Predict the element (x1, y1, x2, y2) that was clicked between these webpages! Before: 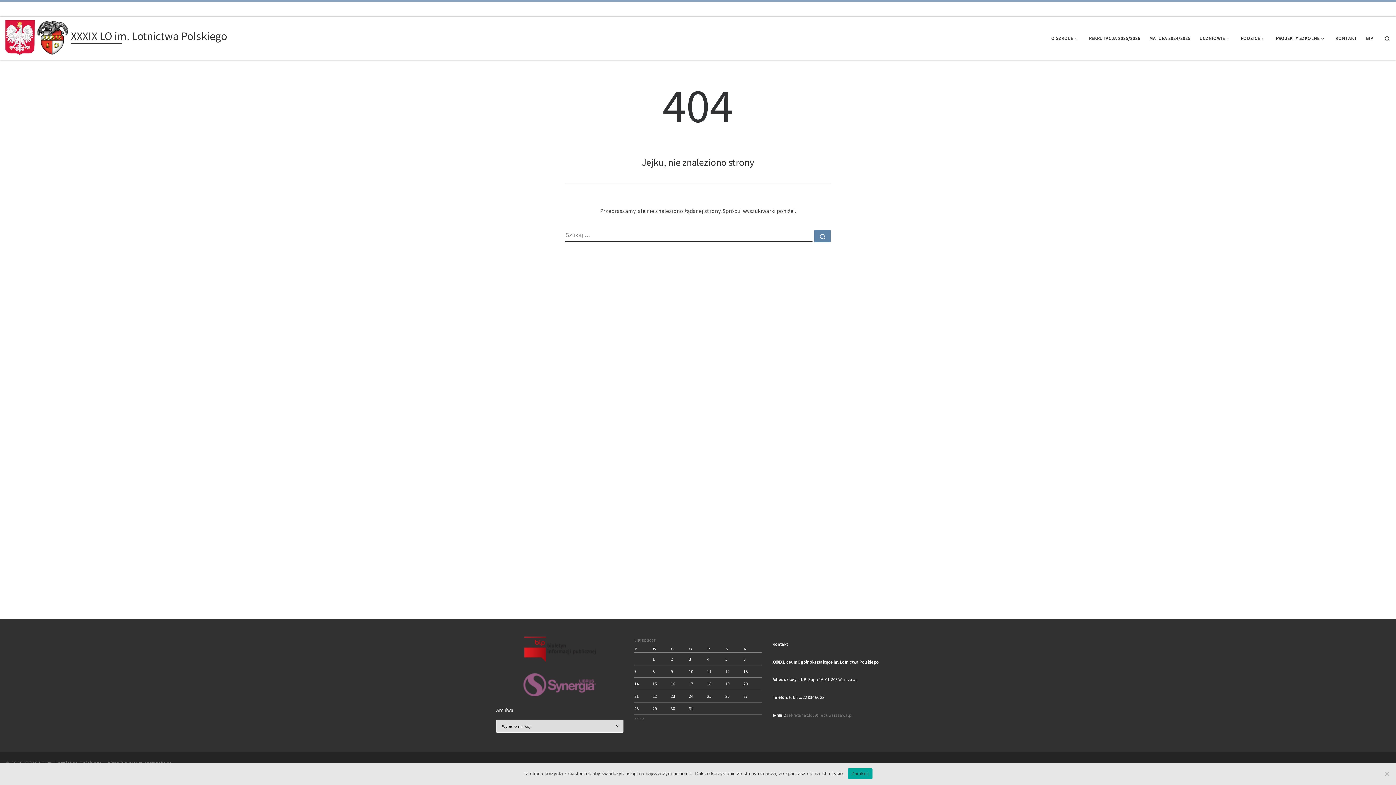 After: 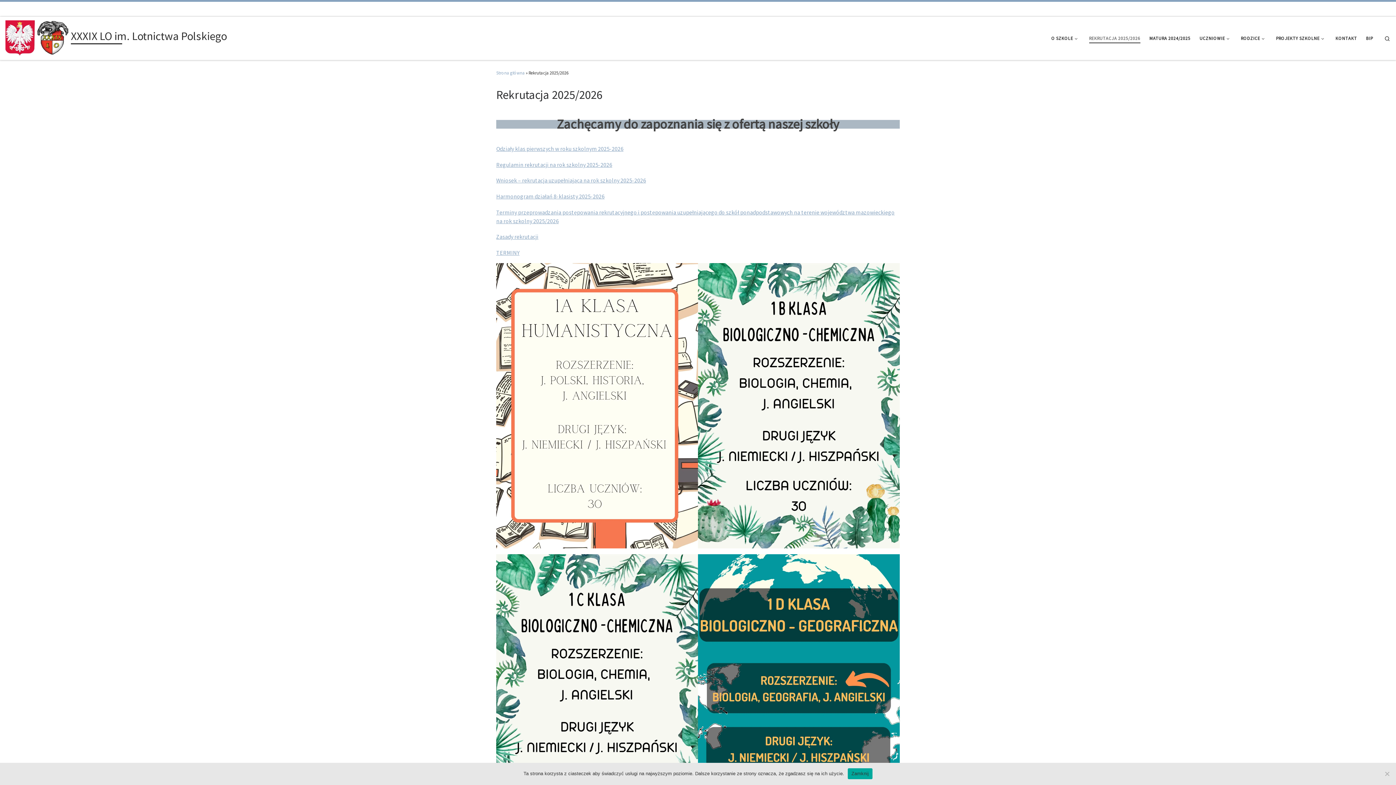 Action: bbox: (1087, 31, 1142, 45) label: REKRUTACJA 2025/2026